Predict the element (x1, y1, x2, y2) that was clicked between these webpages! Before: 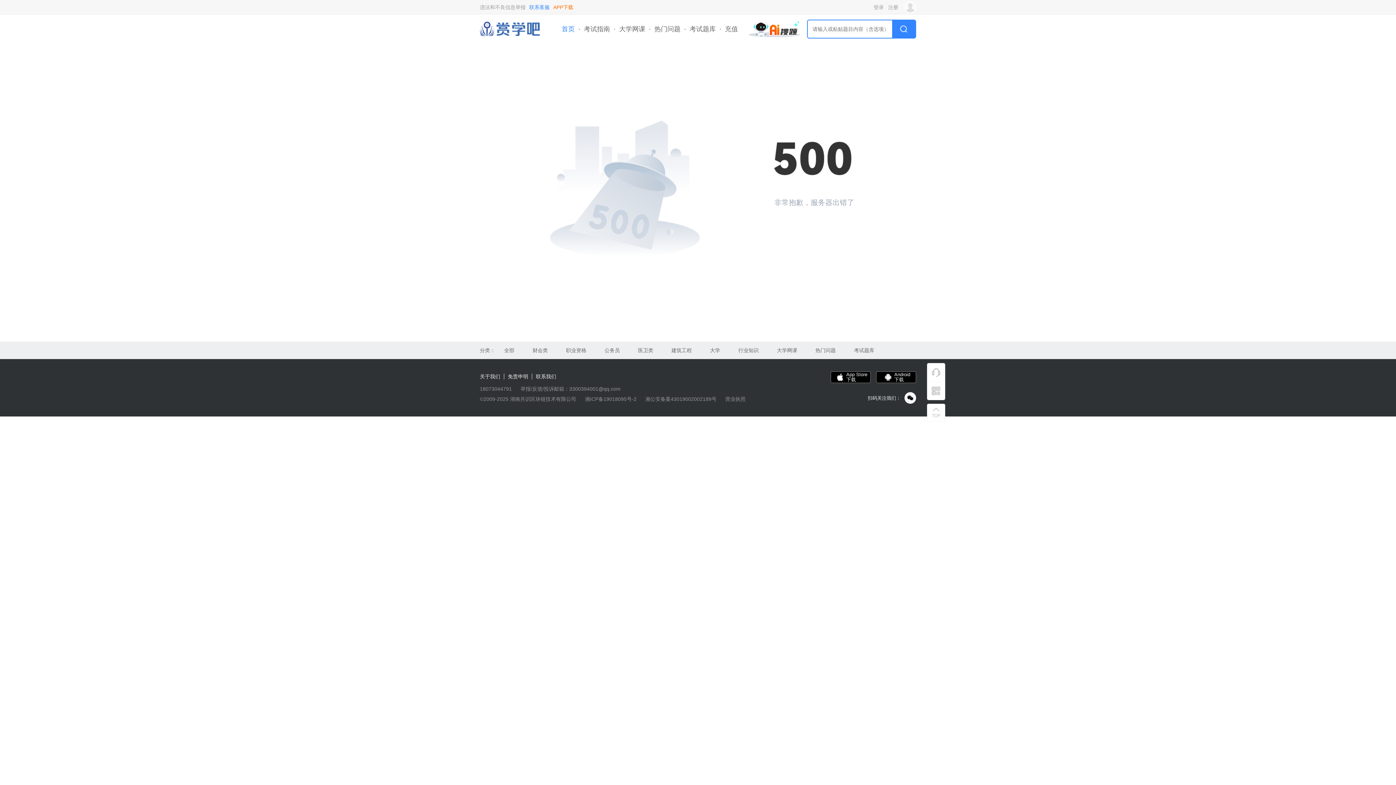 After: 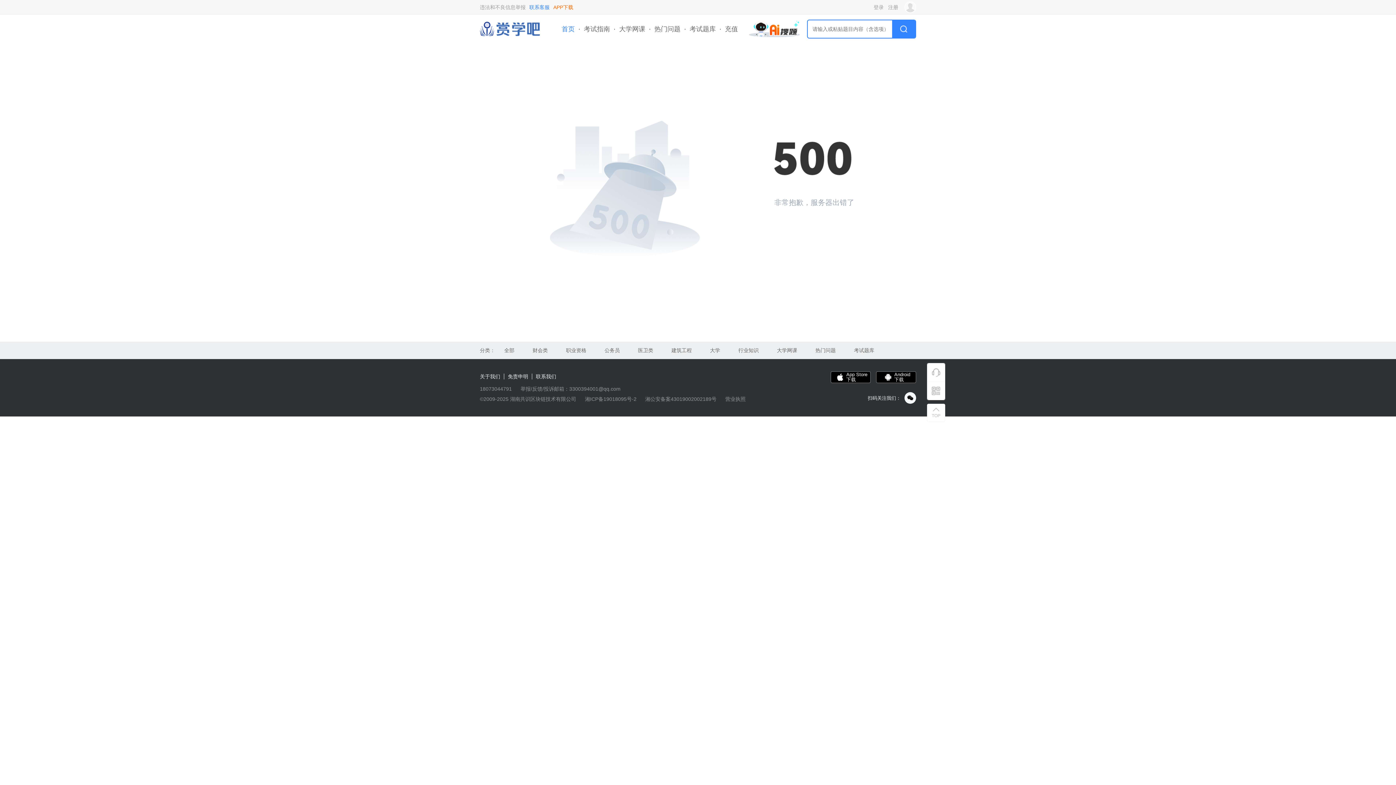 Action: bbox: (480, 373, 504, 379) label: 关于我们